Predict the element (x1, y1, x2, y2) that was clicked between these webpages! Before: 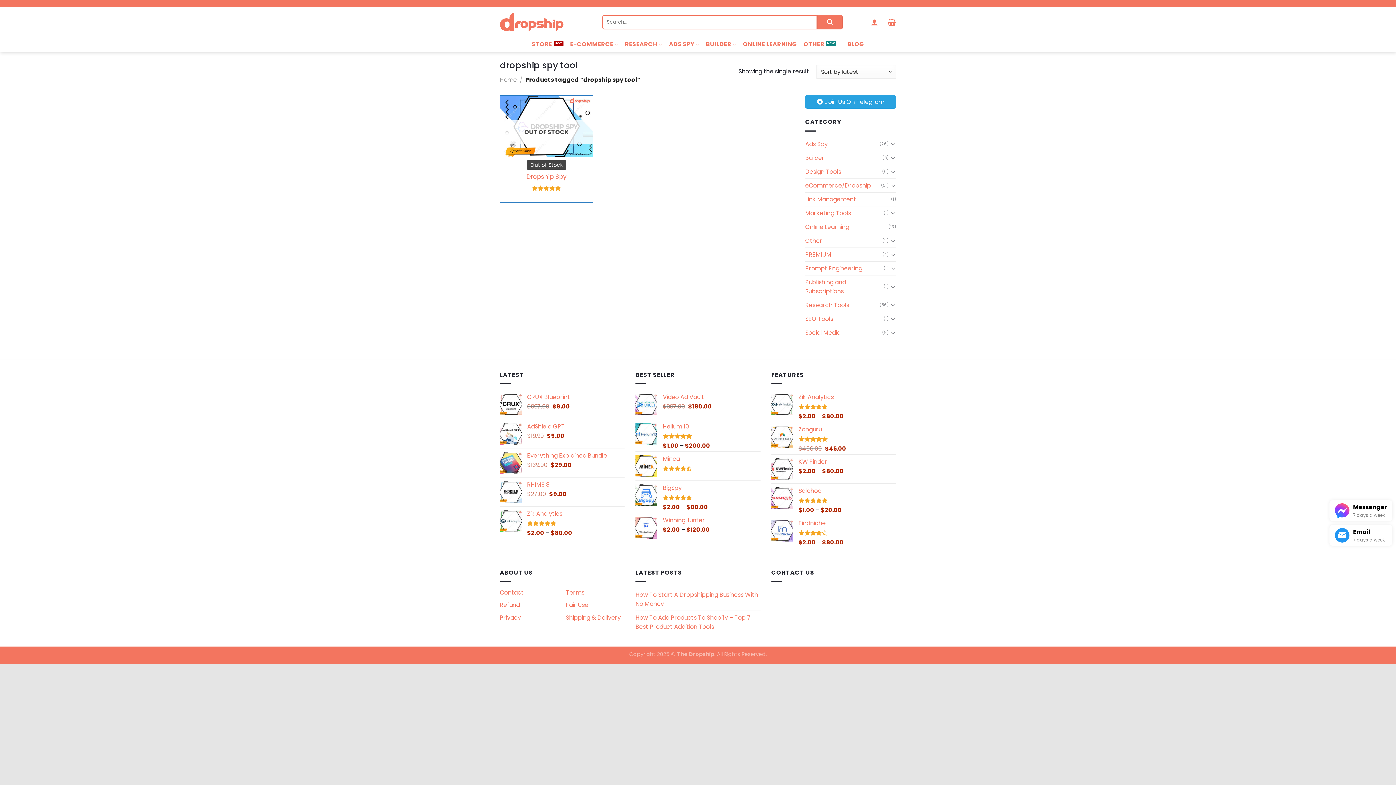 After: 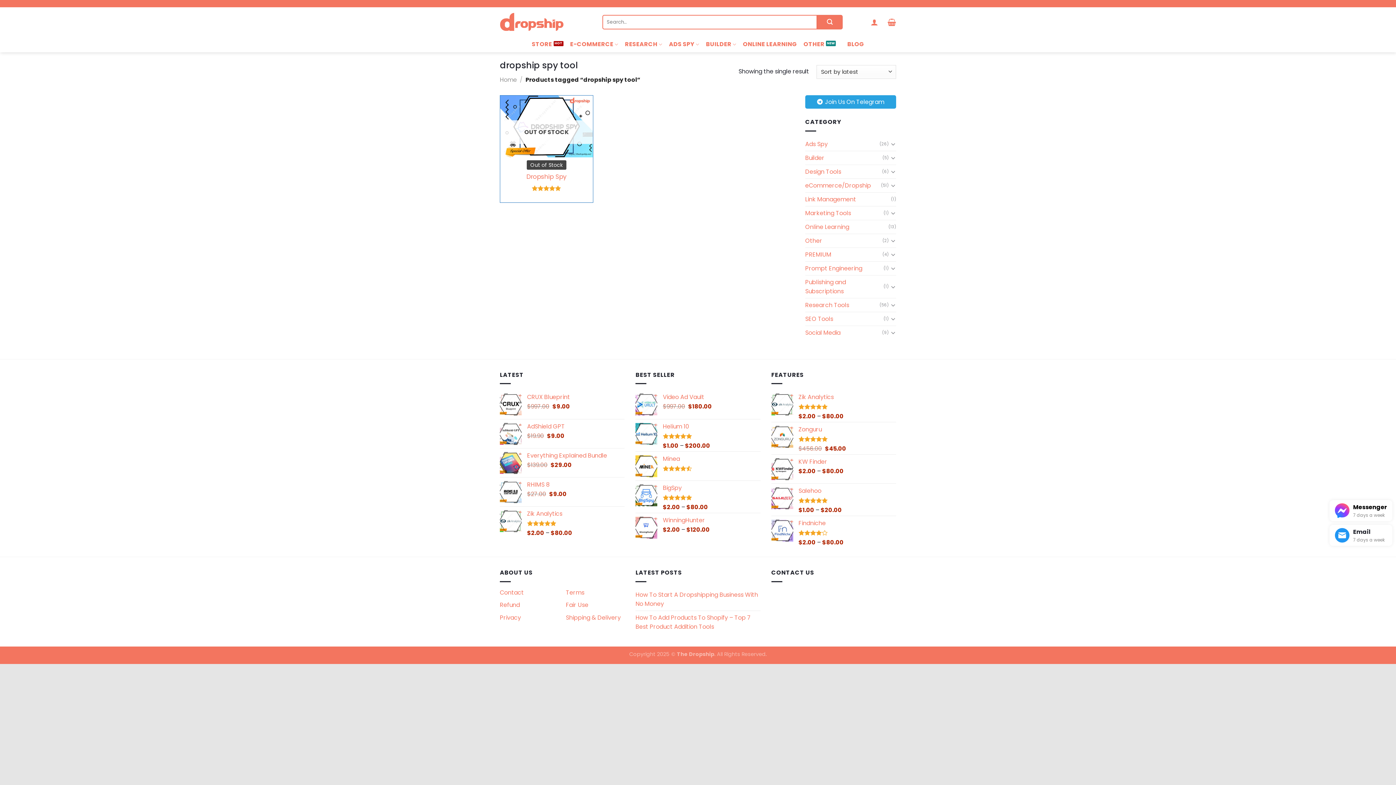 Action: label: Email
7 days a week bbox: (1329, 525, 1392, 546)